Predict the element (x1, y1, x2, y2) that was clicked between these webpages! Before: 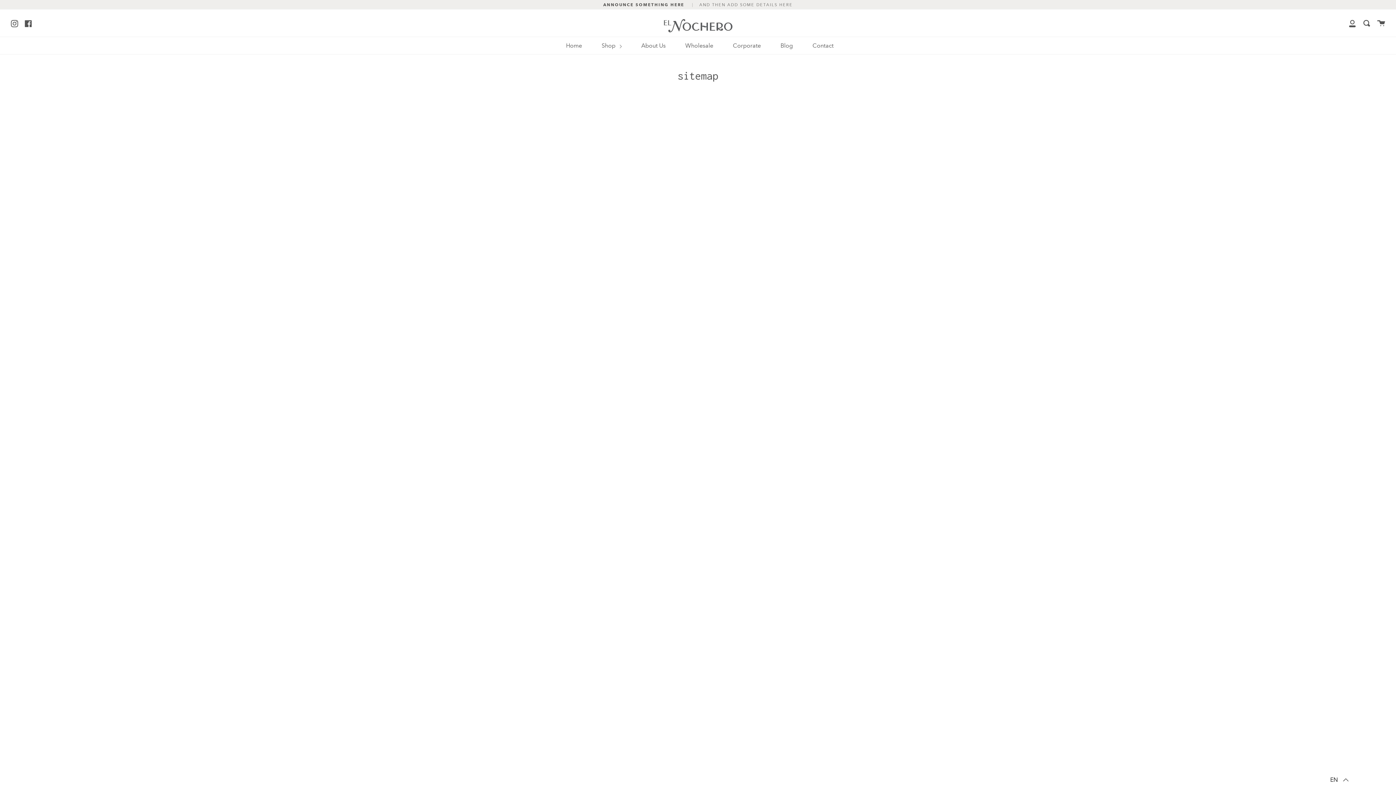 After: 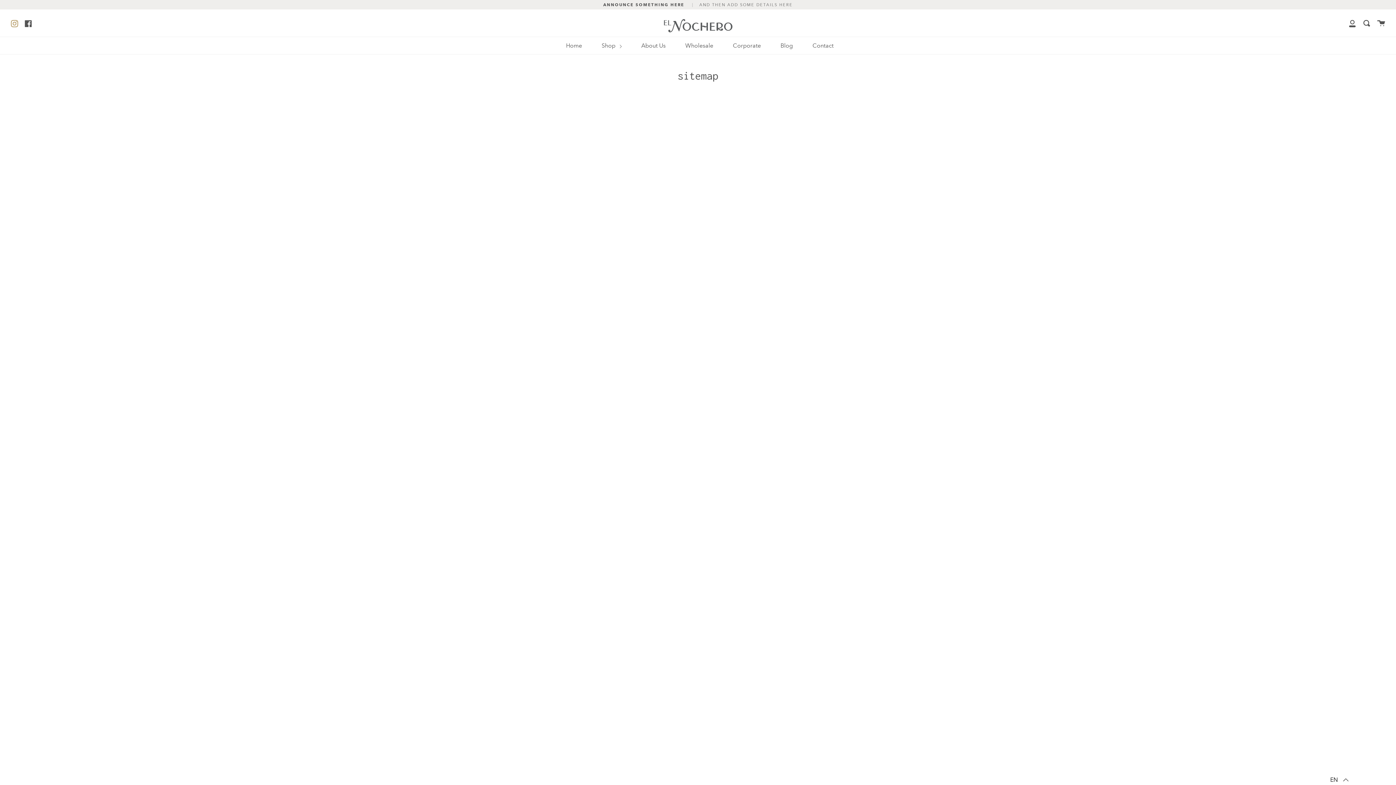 Action: label: Instagram bbox: (10, 18, 18, 27)